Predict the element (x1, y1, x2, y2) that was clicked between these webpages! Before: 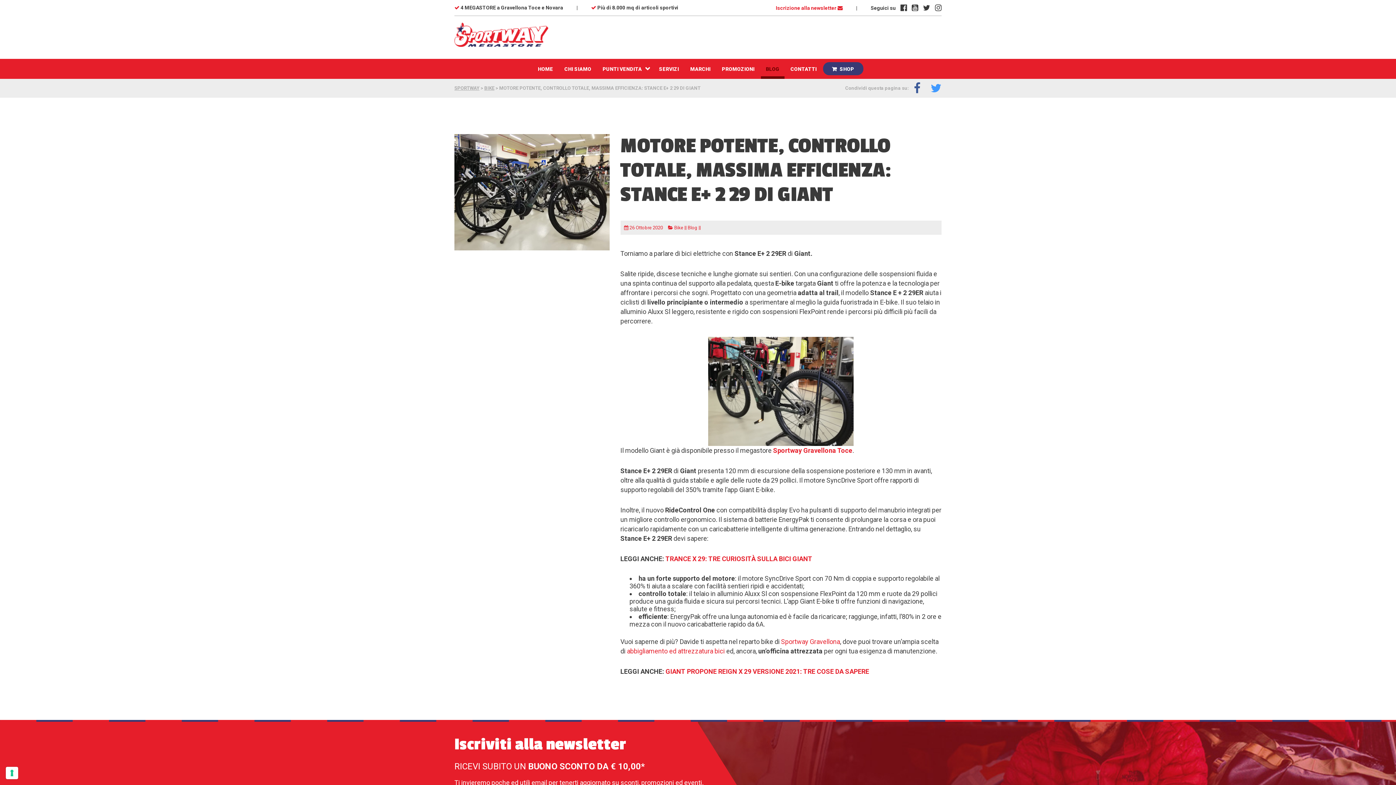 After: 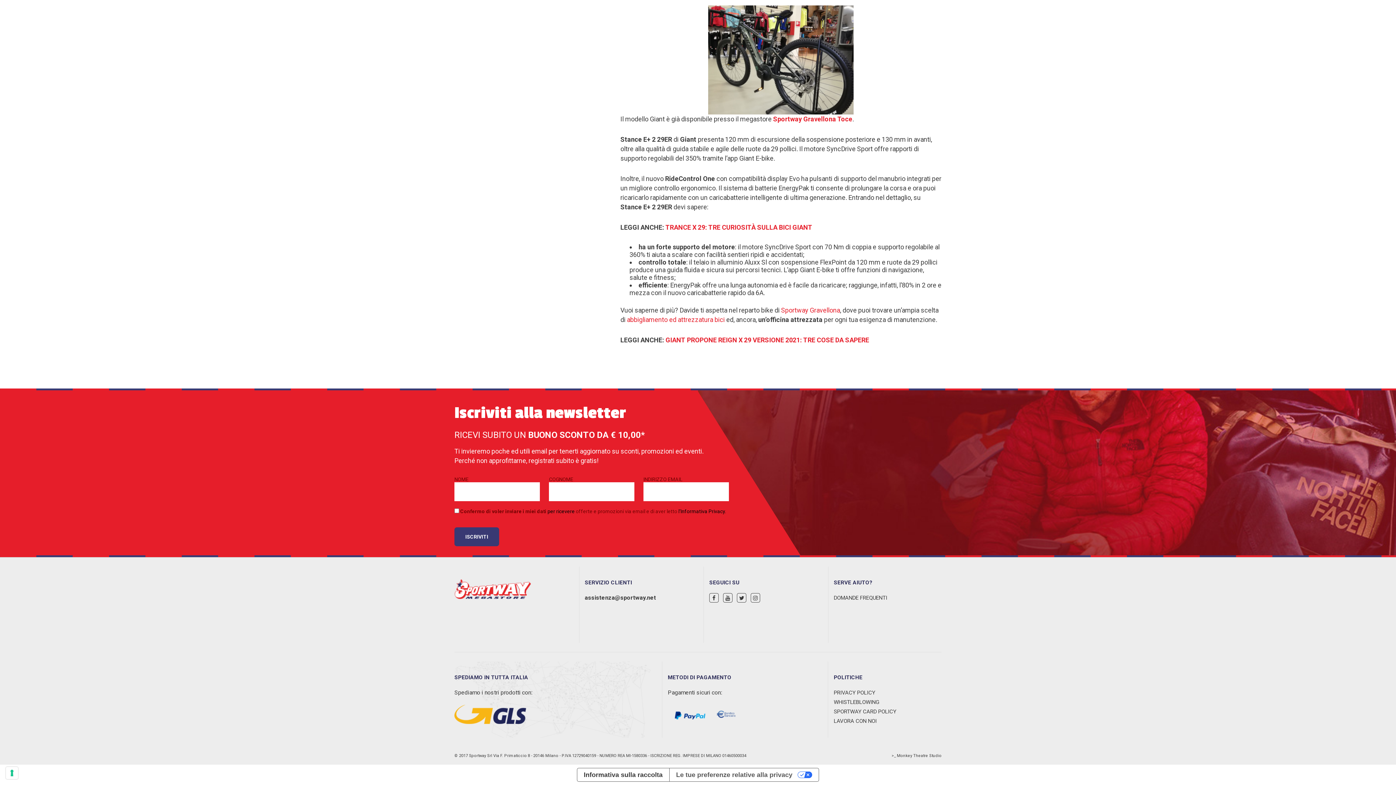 Action: label: Iscrizione alla newsletter  bbox: (776, 5, 842, 10)